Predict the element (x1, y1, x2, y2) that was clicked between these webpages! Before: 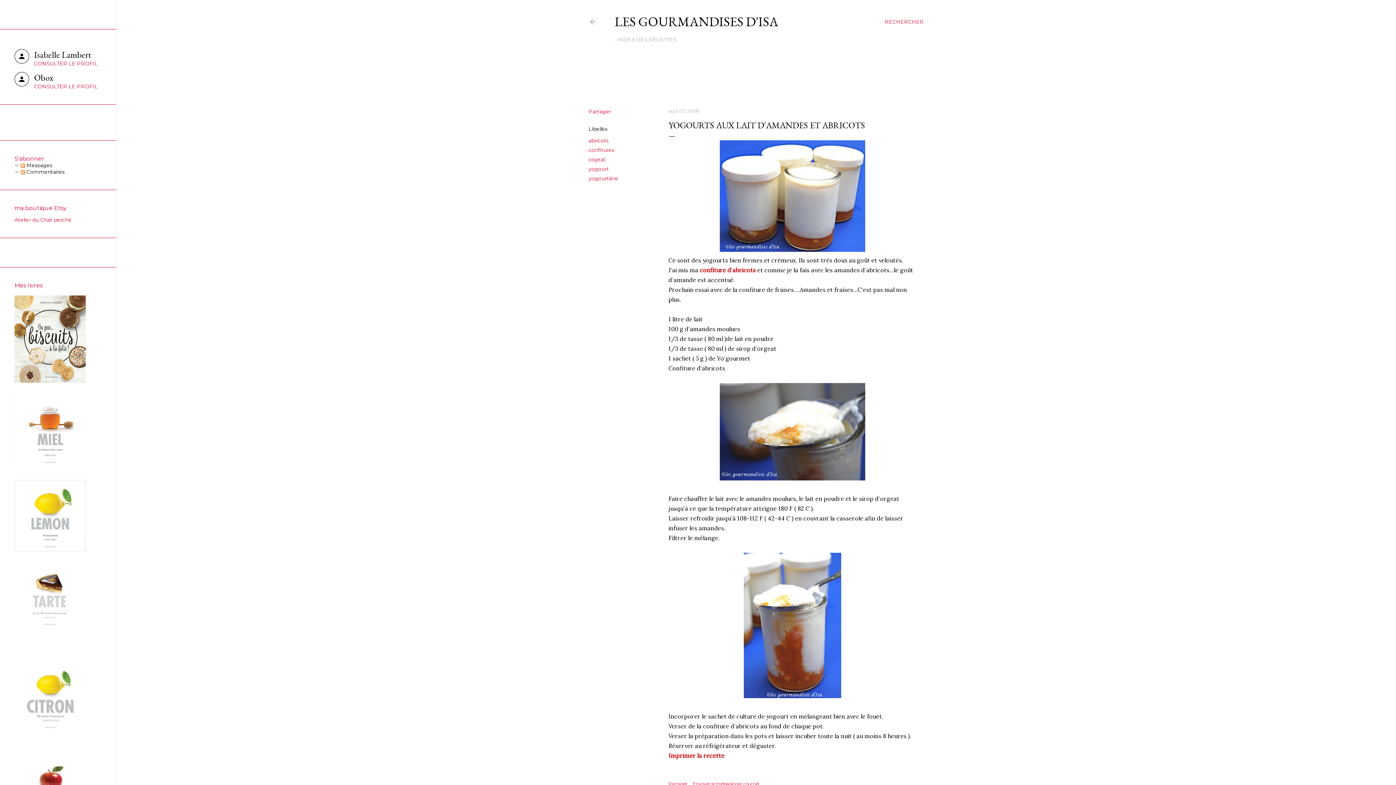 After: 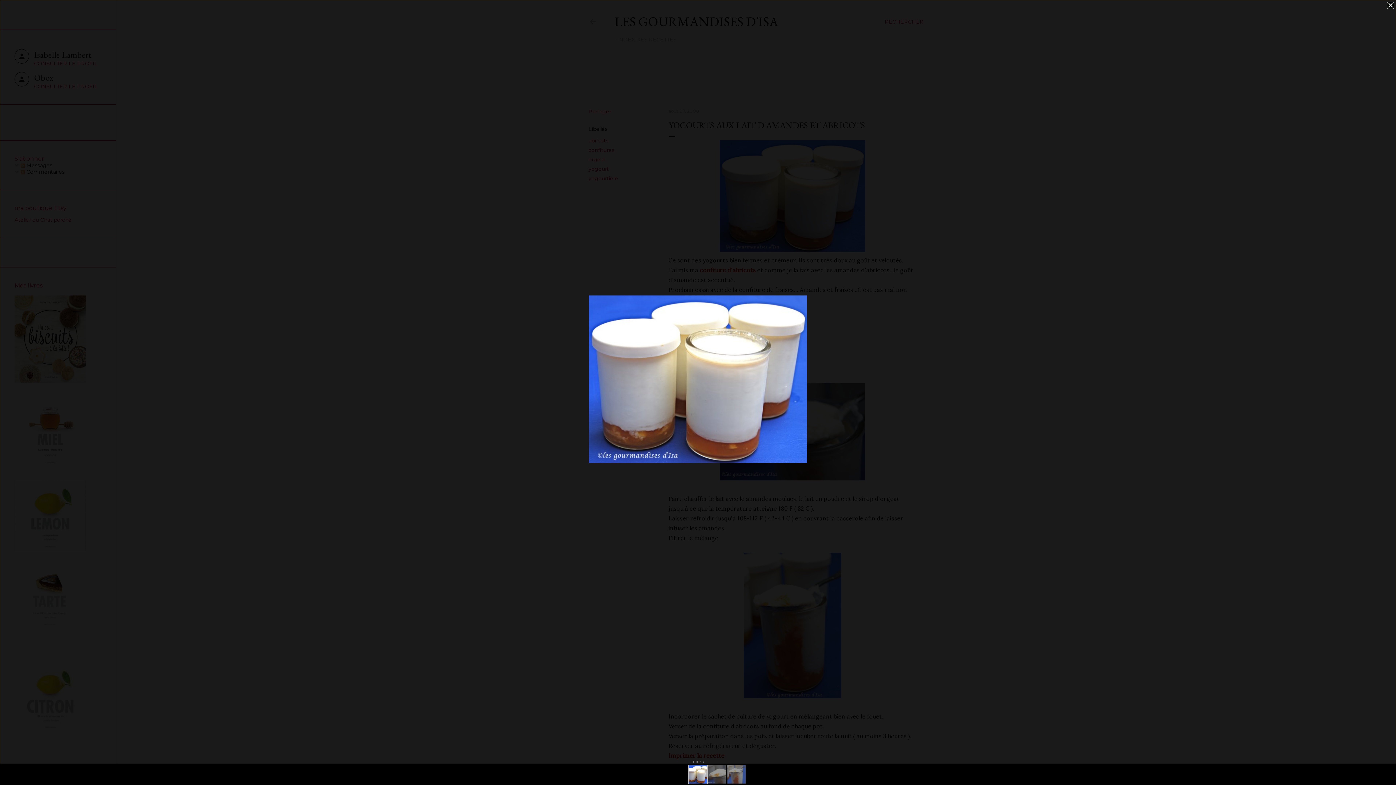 Action: bbox: (668, 140, 916, 252)